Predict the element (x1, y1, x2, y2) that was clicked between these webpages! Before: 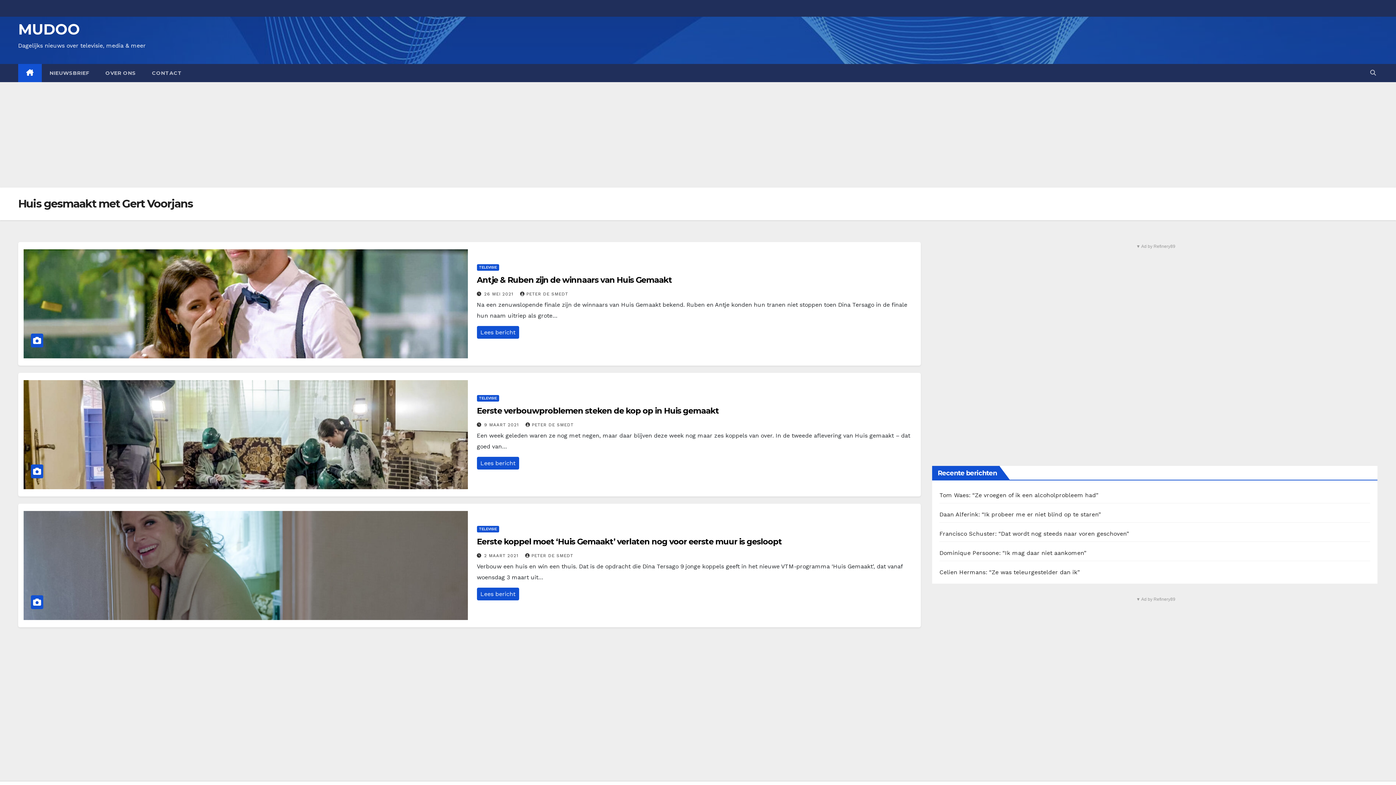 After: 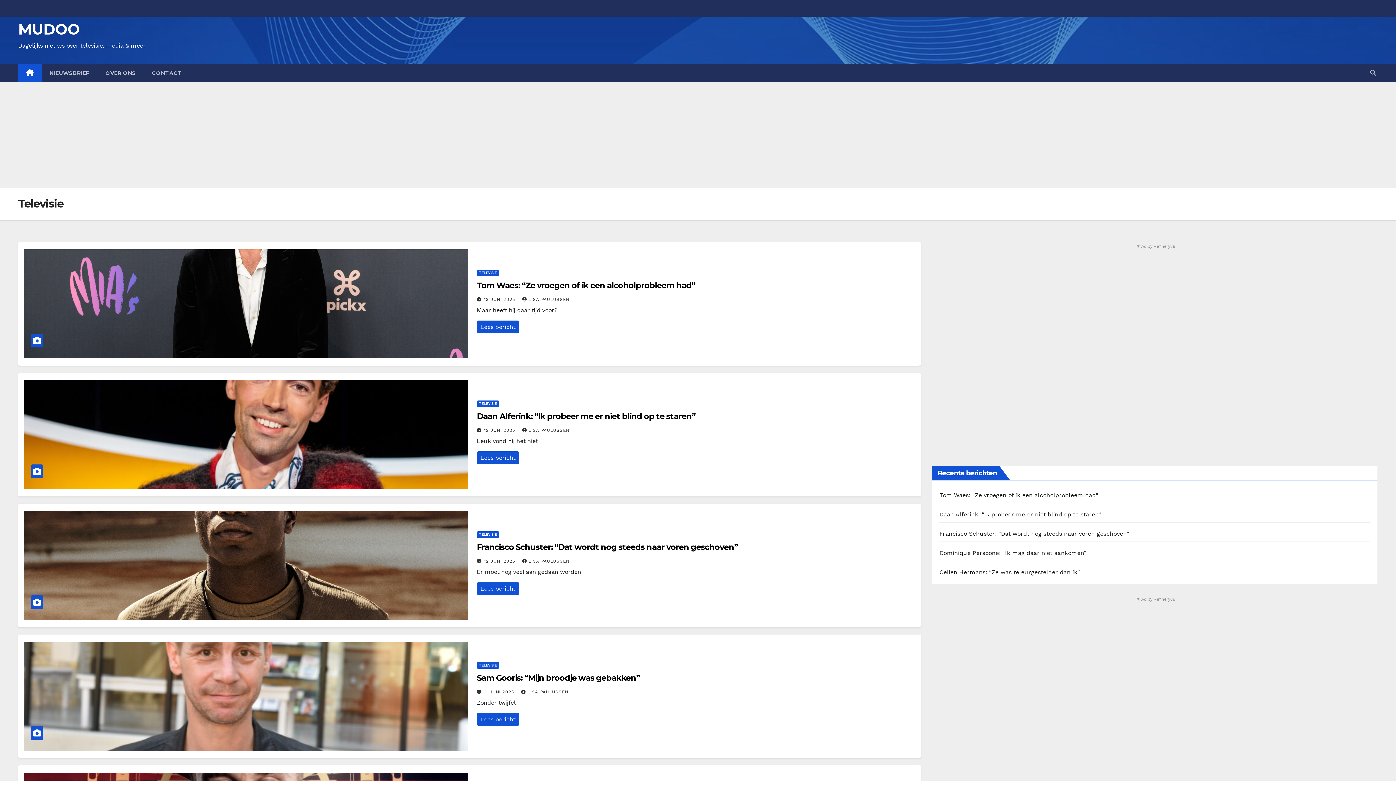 Action: bbox: (476, 526, 499, 532) label: TELEVISIE